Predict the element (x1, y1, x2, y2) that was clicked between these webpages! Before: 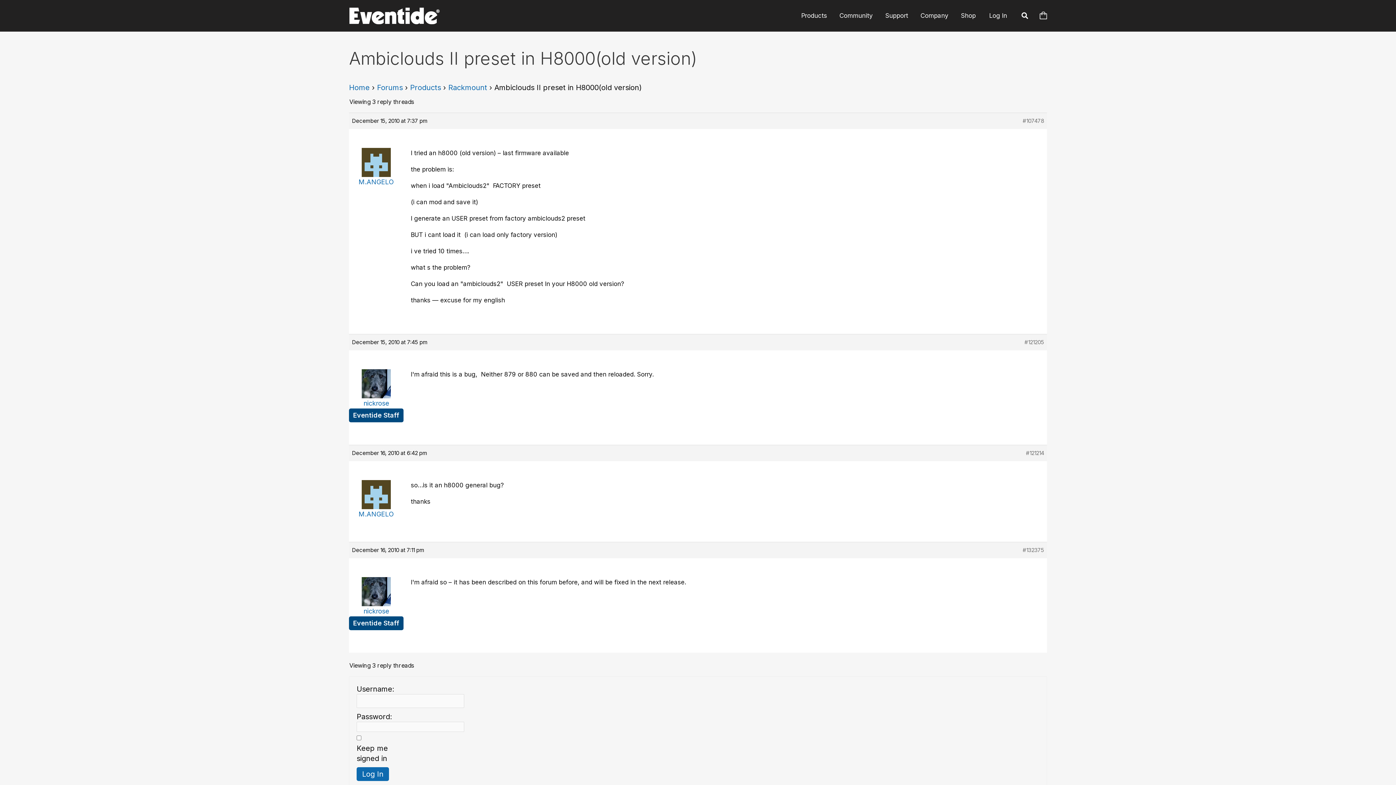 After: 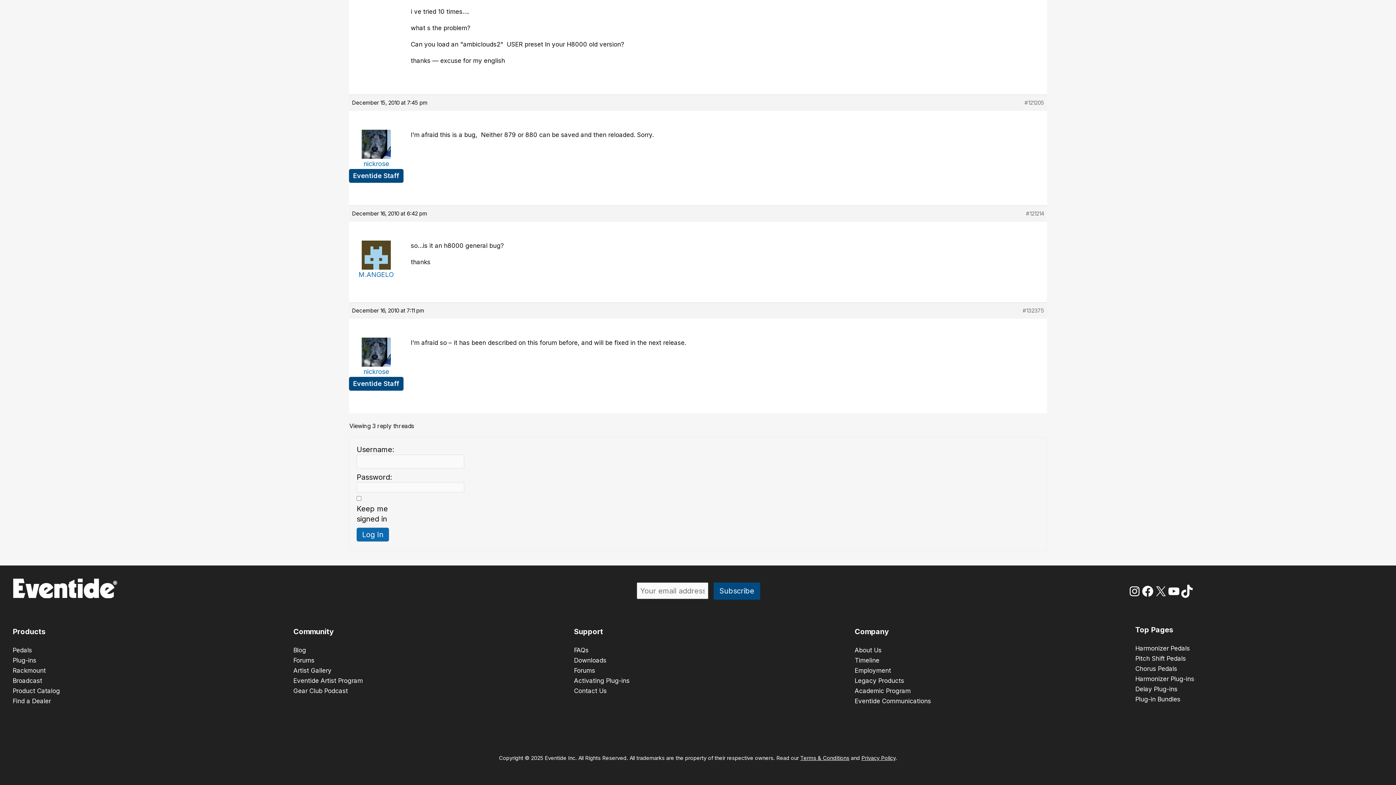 Action: bbox: (1024, 337, 1044, 347) label: #121205